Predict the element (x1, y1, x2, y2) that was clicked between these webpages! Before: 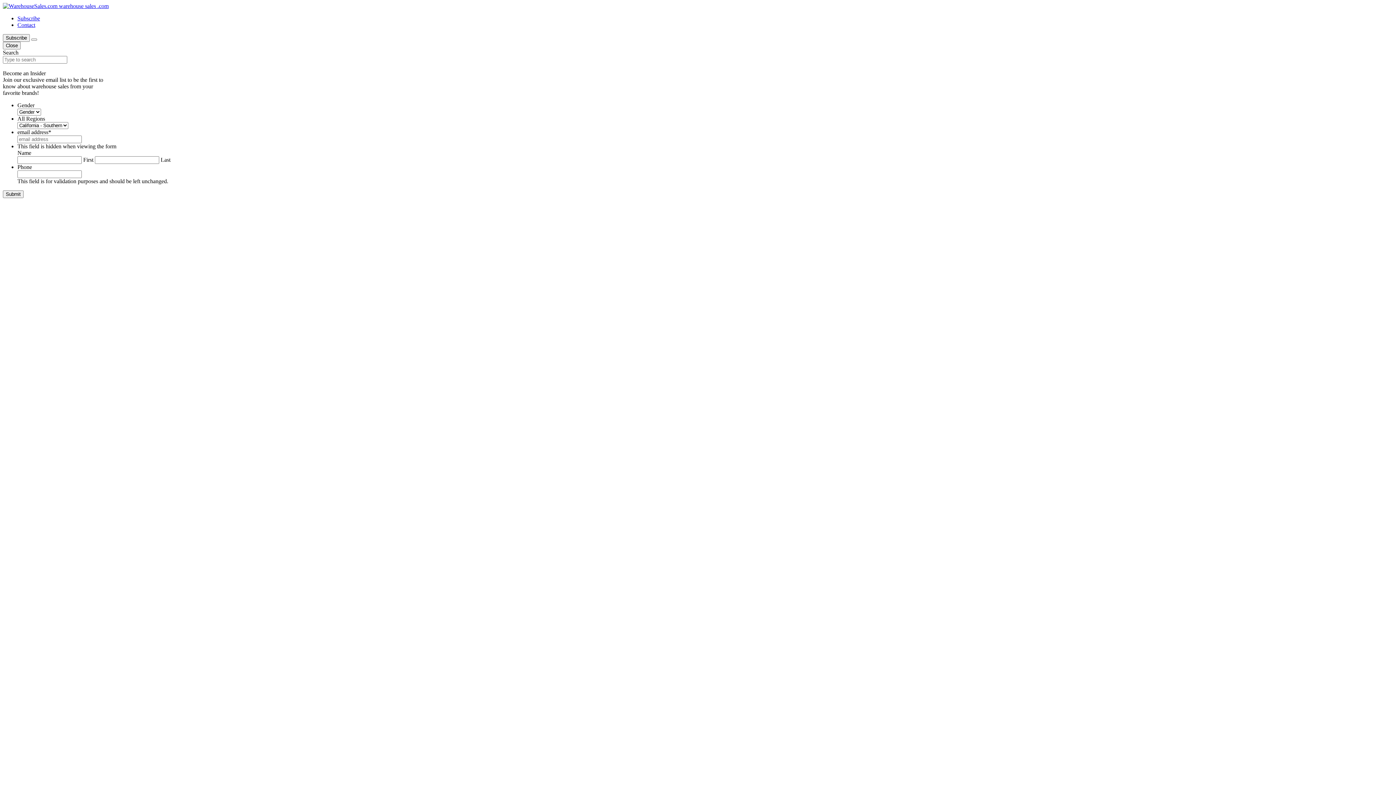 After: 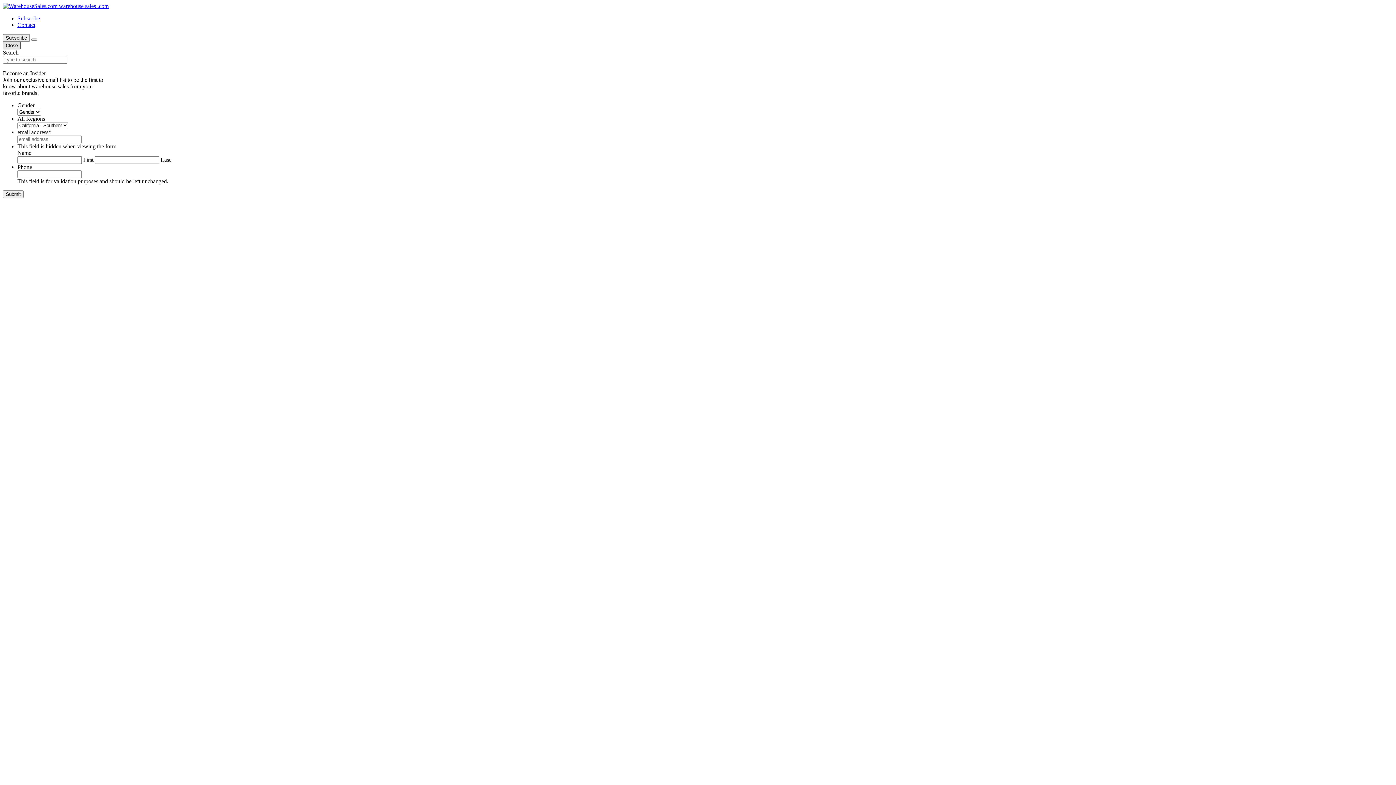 Action: label: Close bbox: (2, 41, 20, 49)